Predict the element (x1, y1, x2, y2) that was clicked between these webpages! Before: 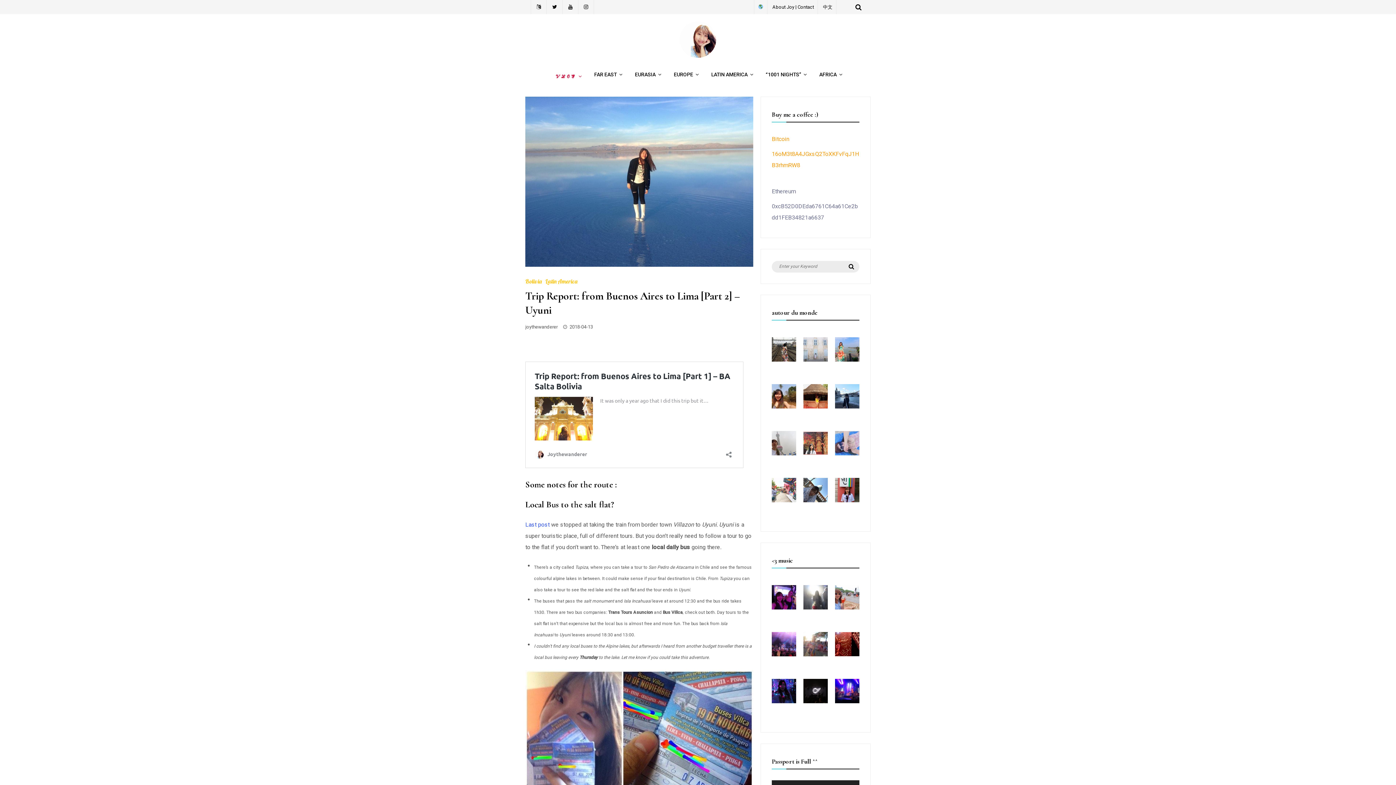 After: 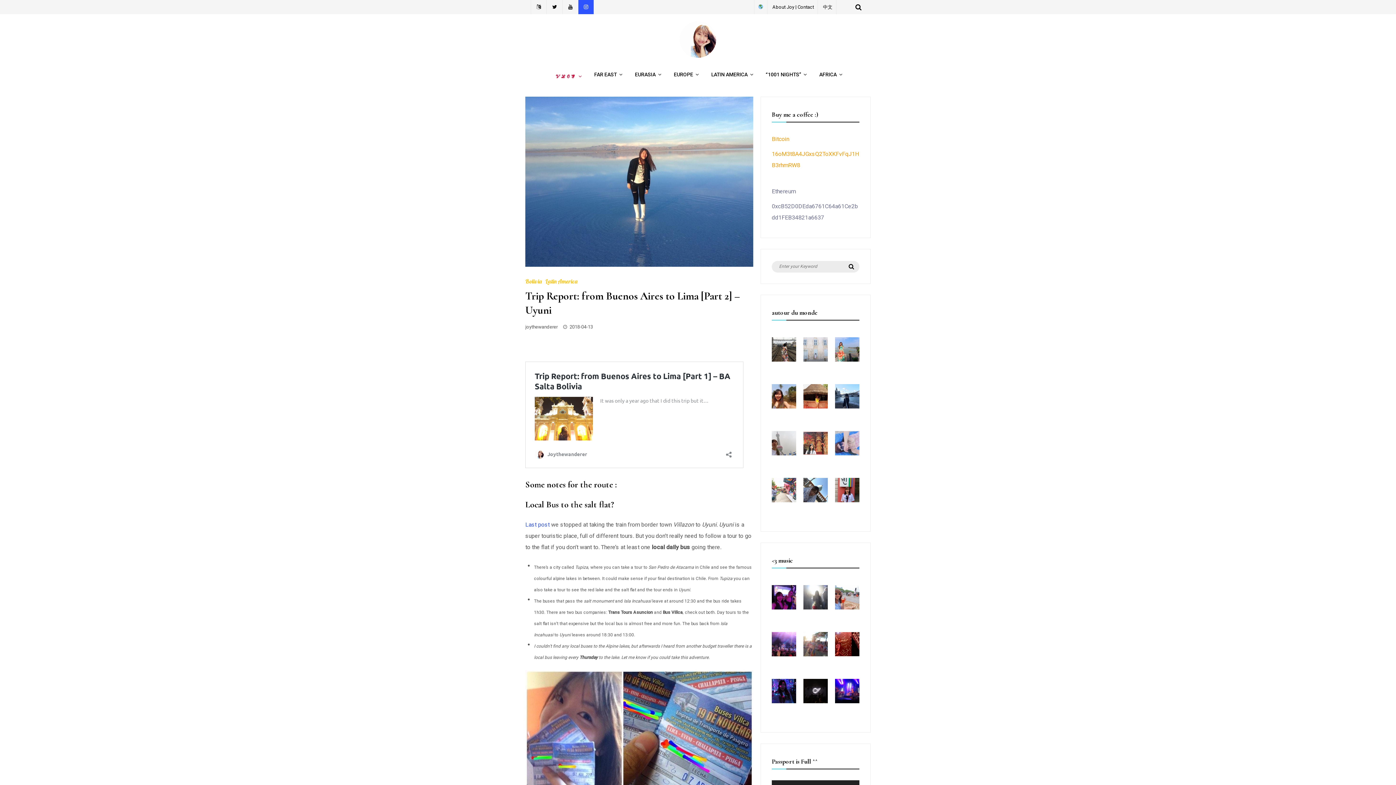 Action: bbox: (578, 0, 594, 14)